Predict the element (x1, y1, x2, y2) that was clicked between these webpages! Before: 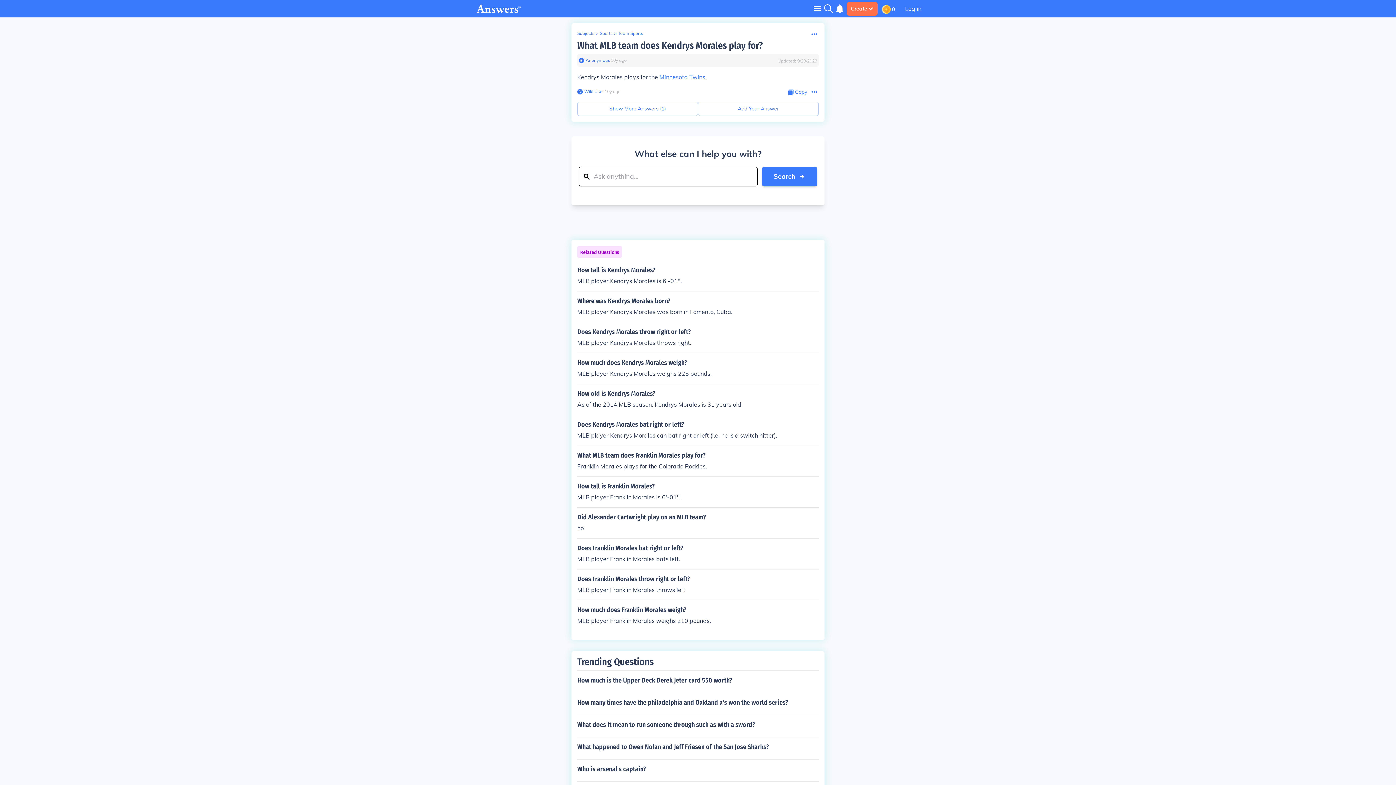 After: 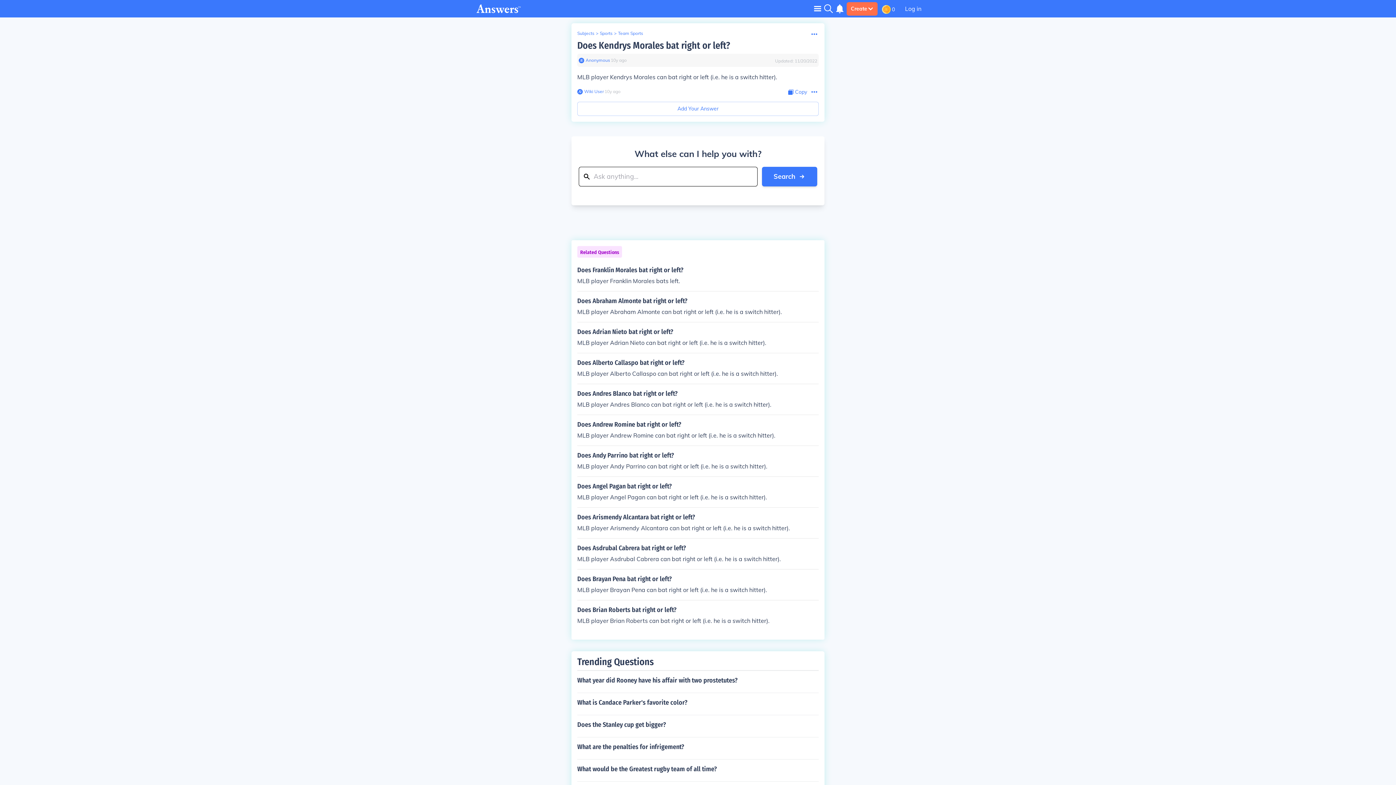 Action: label: Does Kendrys Morales bat right or left?

MLB player Kendrys Morales can bat right or left (i.e. he is a switch hitter). bbox: (577, 421, 818, 440)